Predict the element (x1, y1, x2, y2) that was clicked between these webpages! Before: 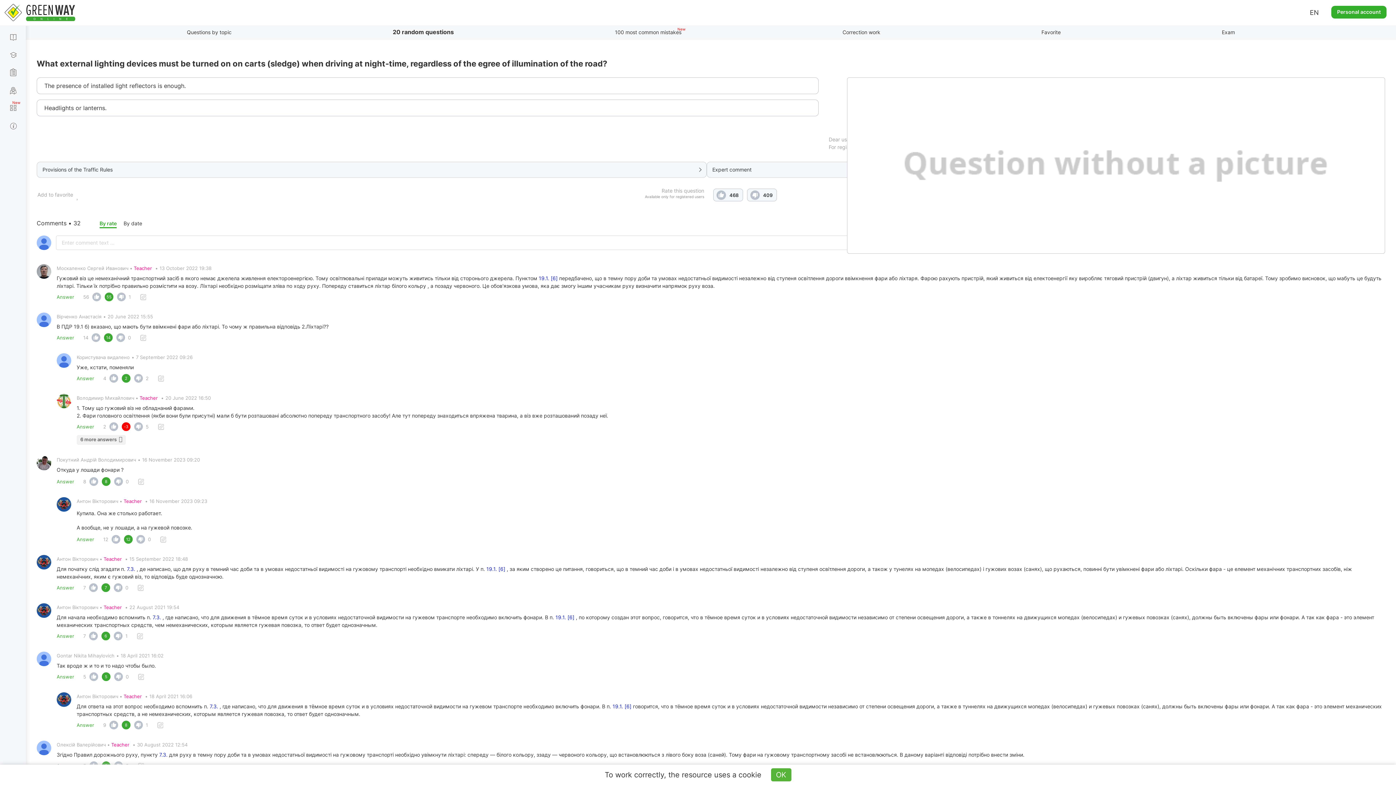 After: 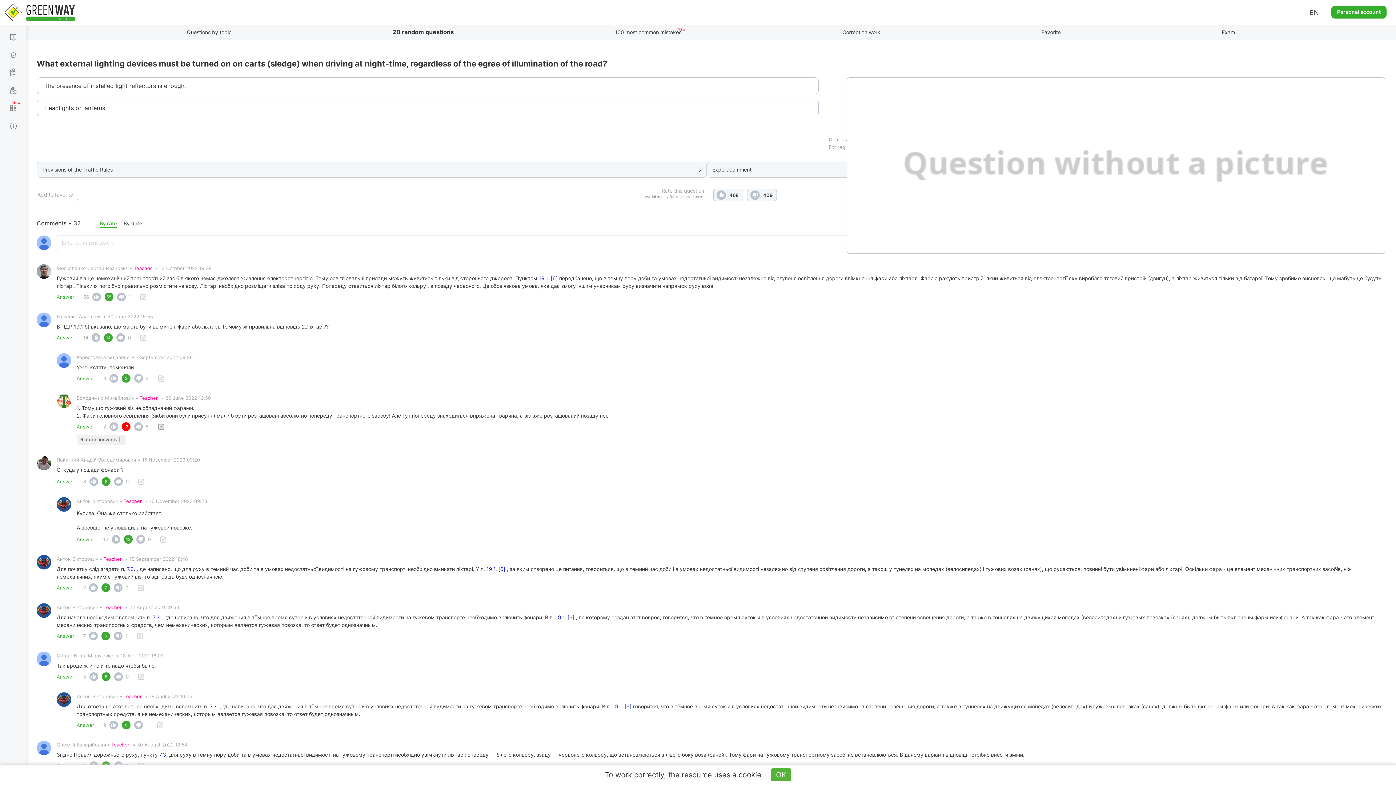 Action: bbox: (158, 424, 164, 430)